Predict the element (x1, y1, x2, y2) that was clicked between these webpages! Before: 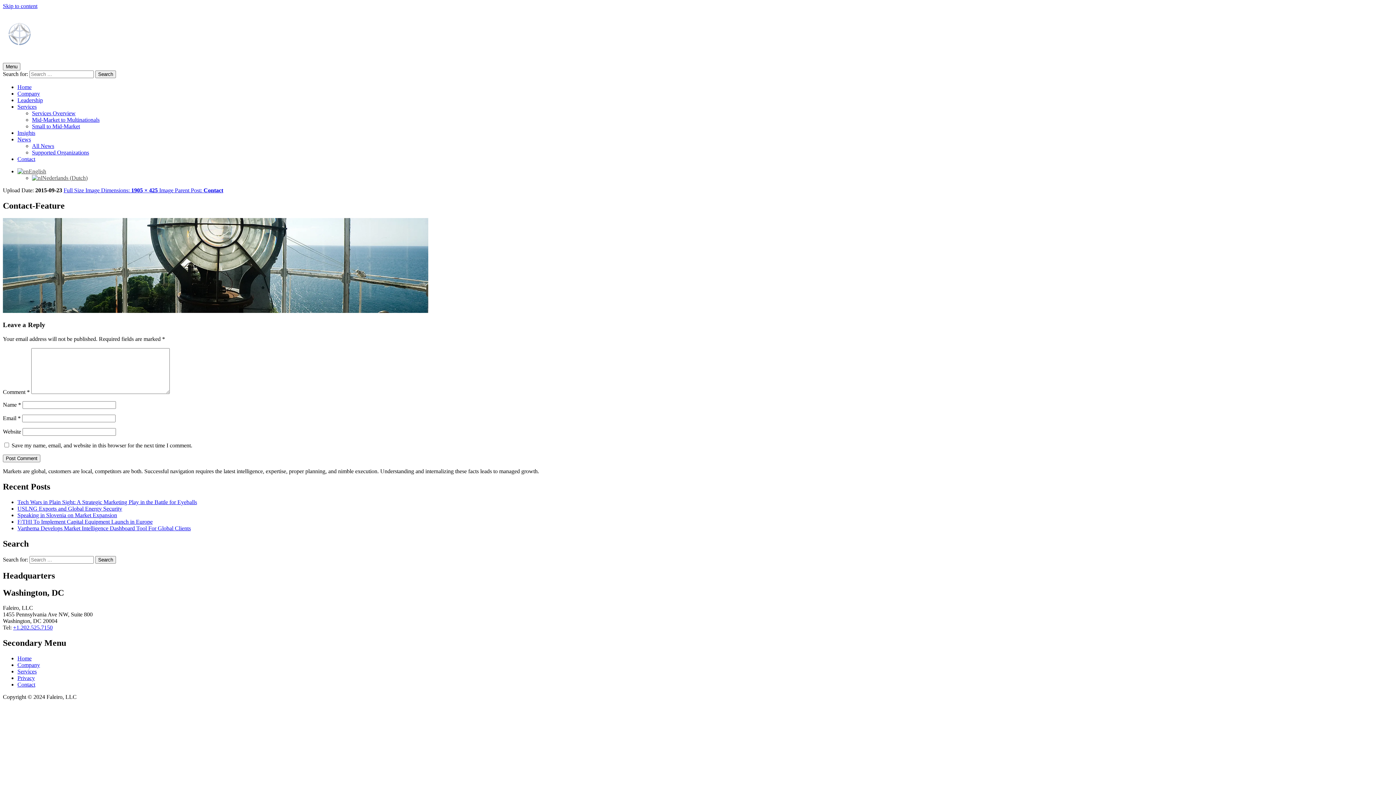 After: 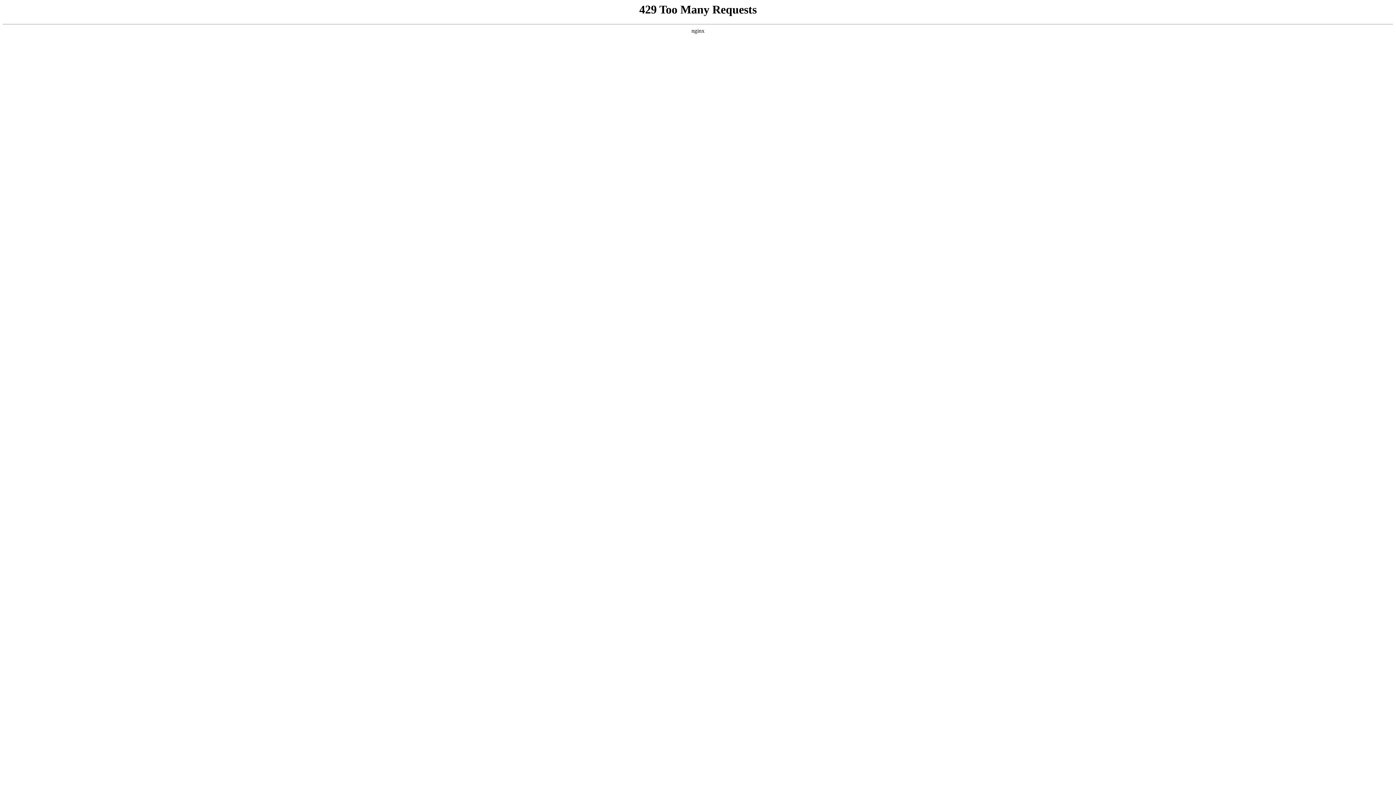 Action: label: Insights bbox: (17, 129, 35, 135)